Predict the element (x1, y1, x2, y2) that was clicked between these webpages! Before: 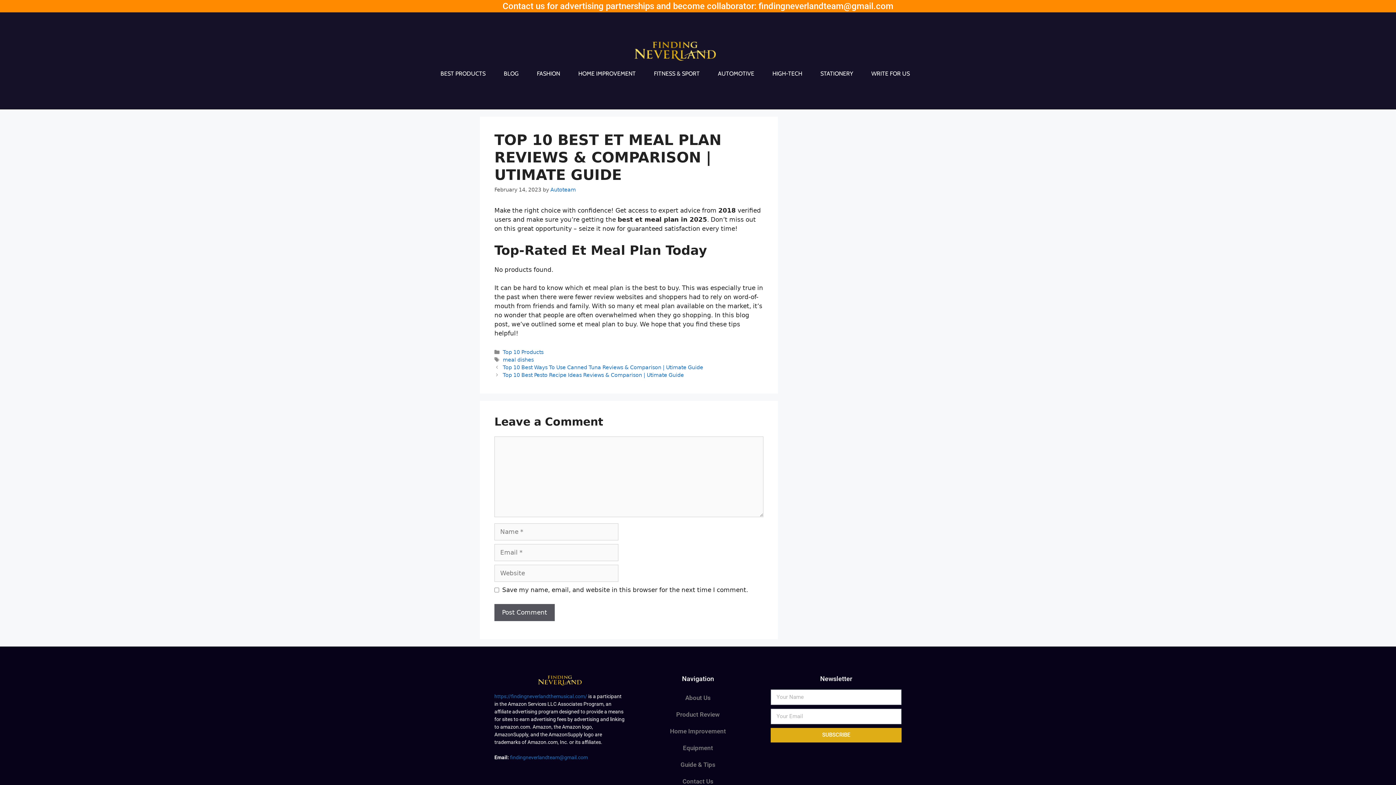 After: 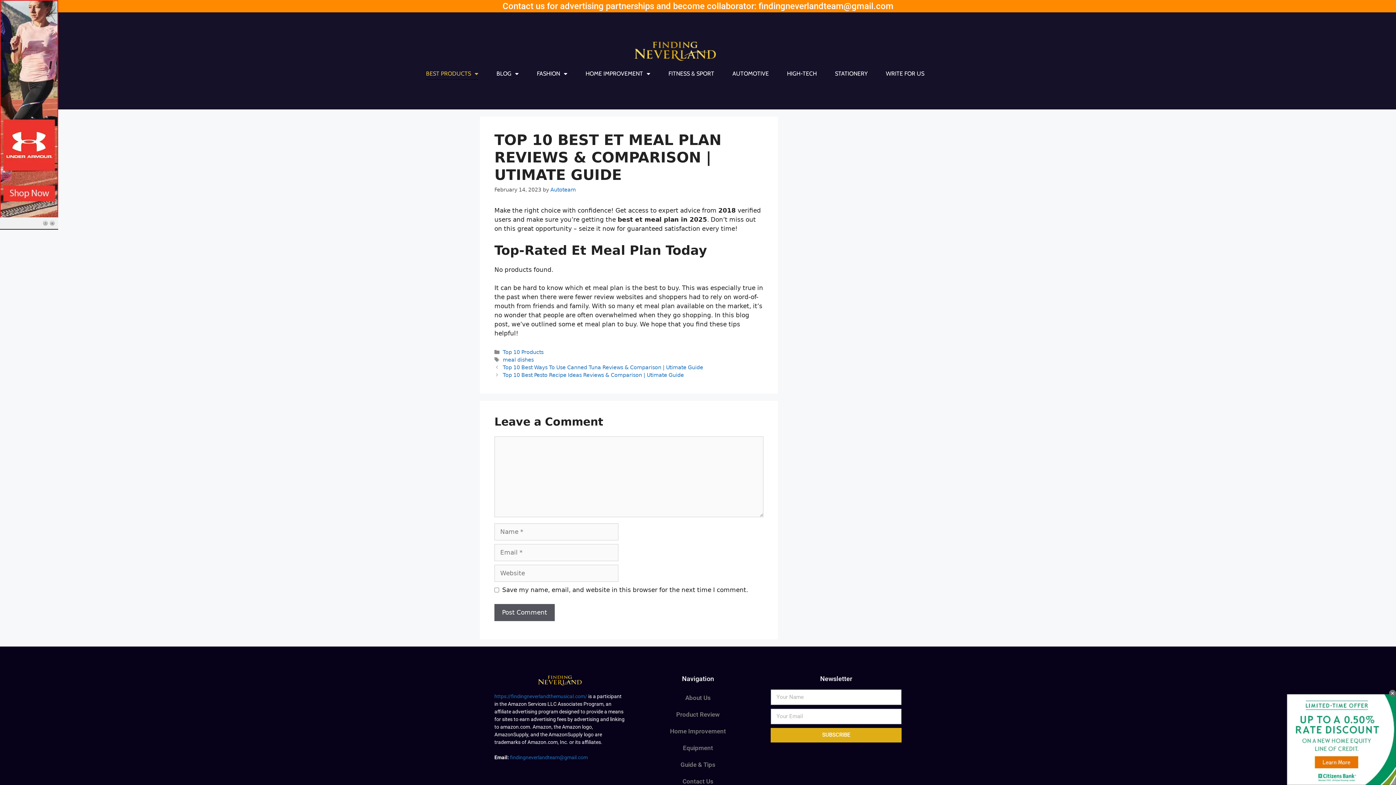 Action: bbox: (440, 68, 485, 79) label: BEST PRODUCTS